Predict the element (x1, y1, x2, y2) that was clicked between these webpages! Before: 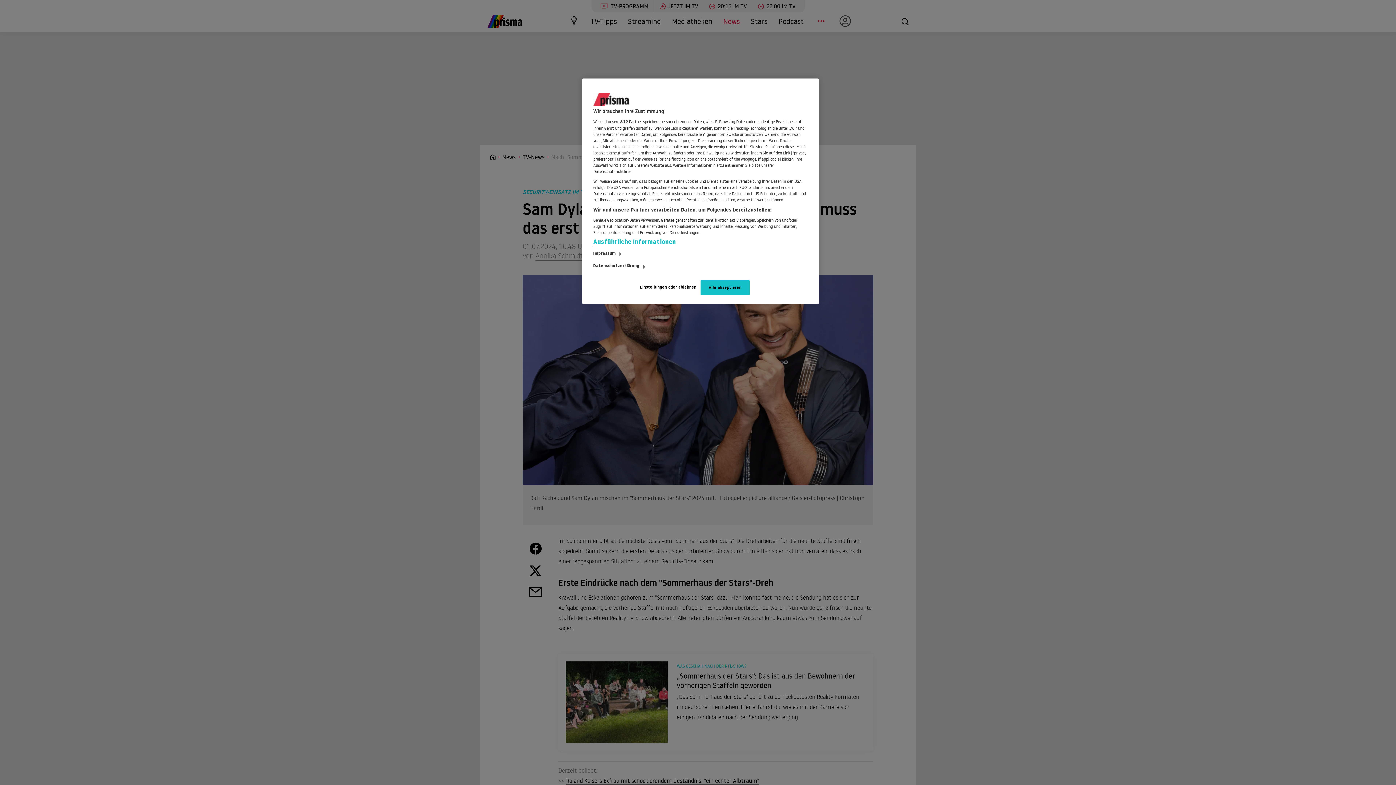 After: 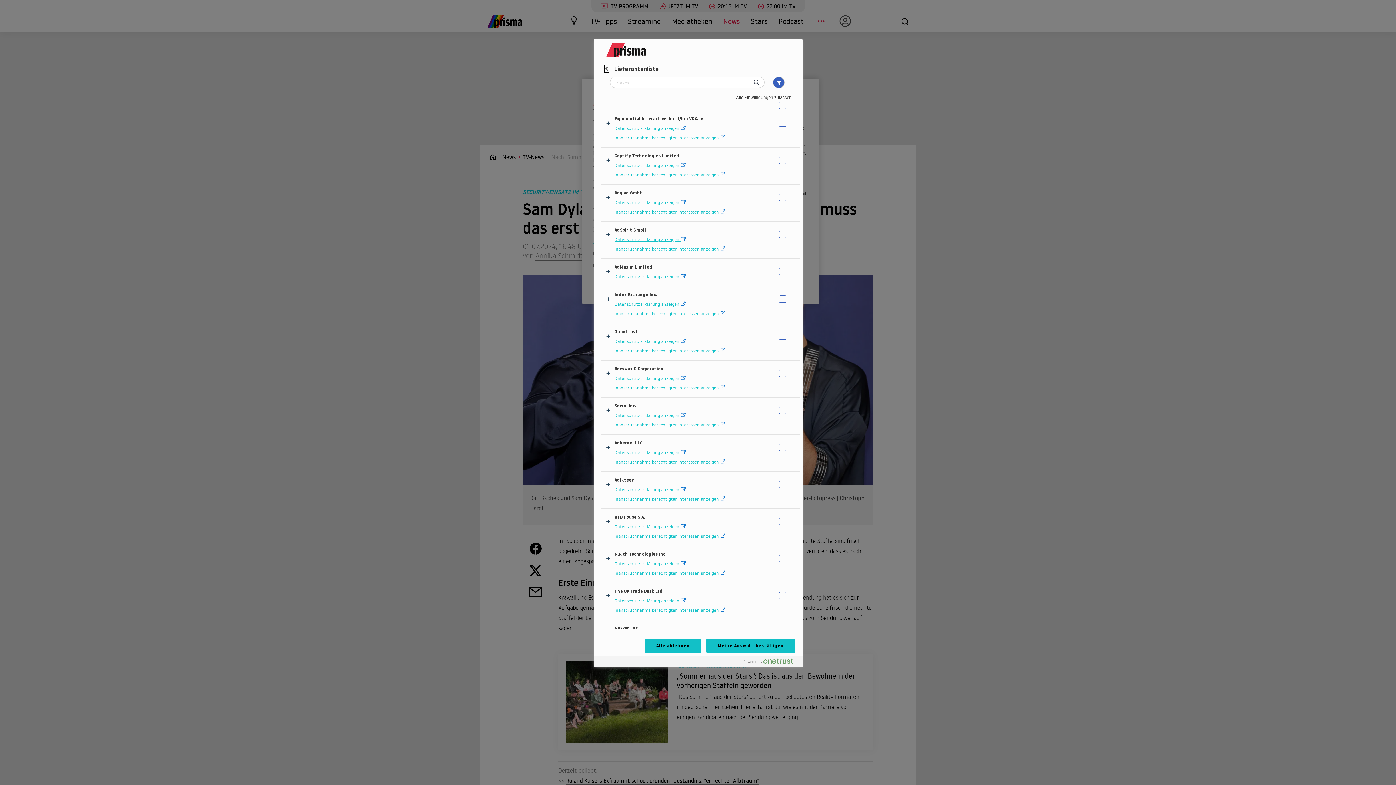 Action: bbox: (593, 237, 676, 246) label: Ausführliche Informationen